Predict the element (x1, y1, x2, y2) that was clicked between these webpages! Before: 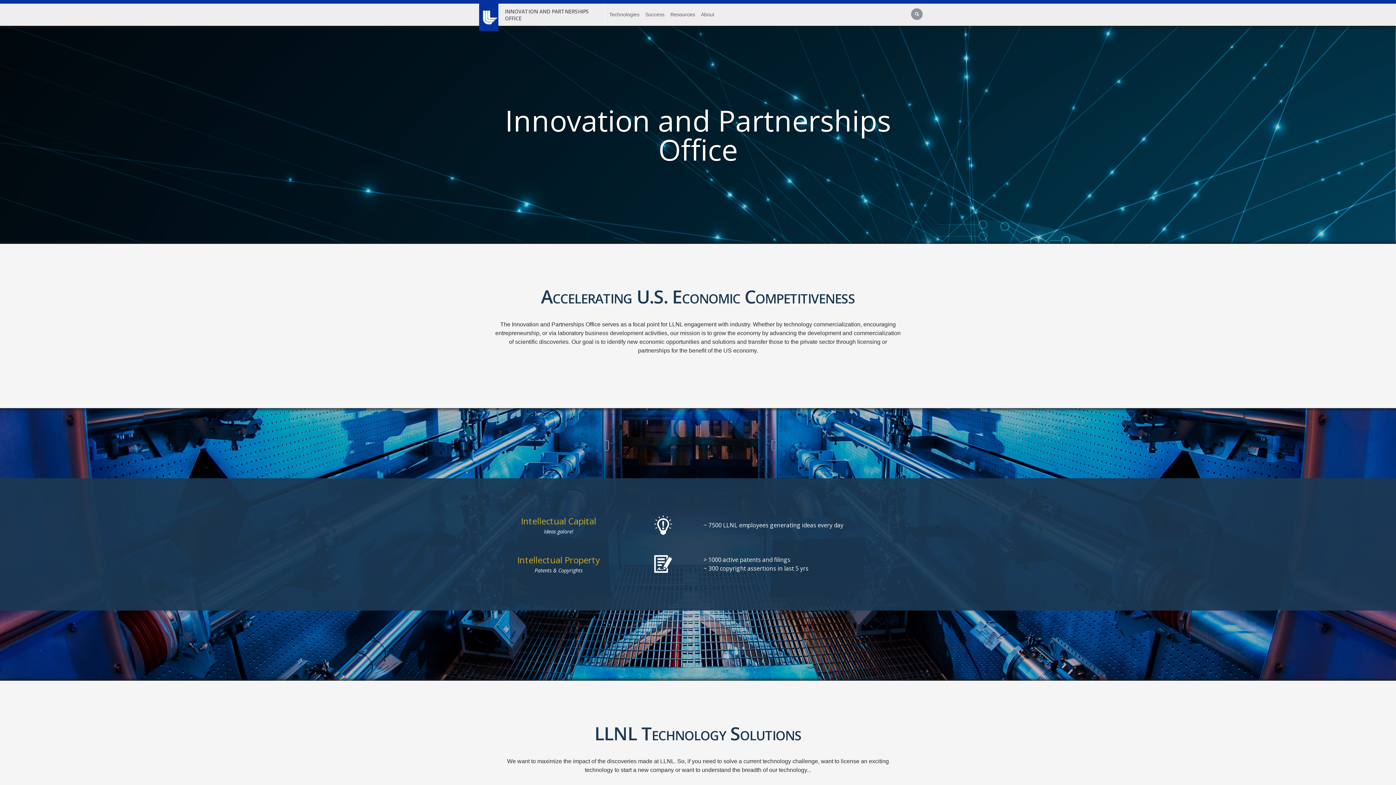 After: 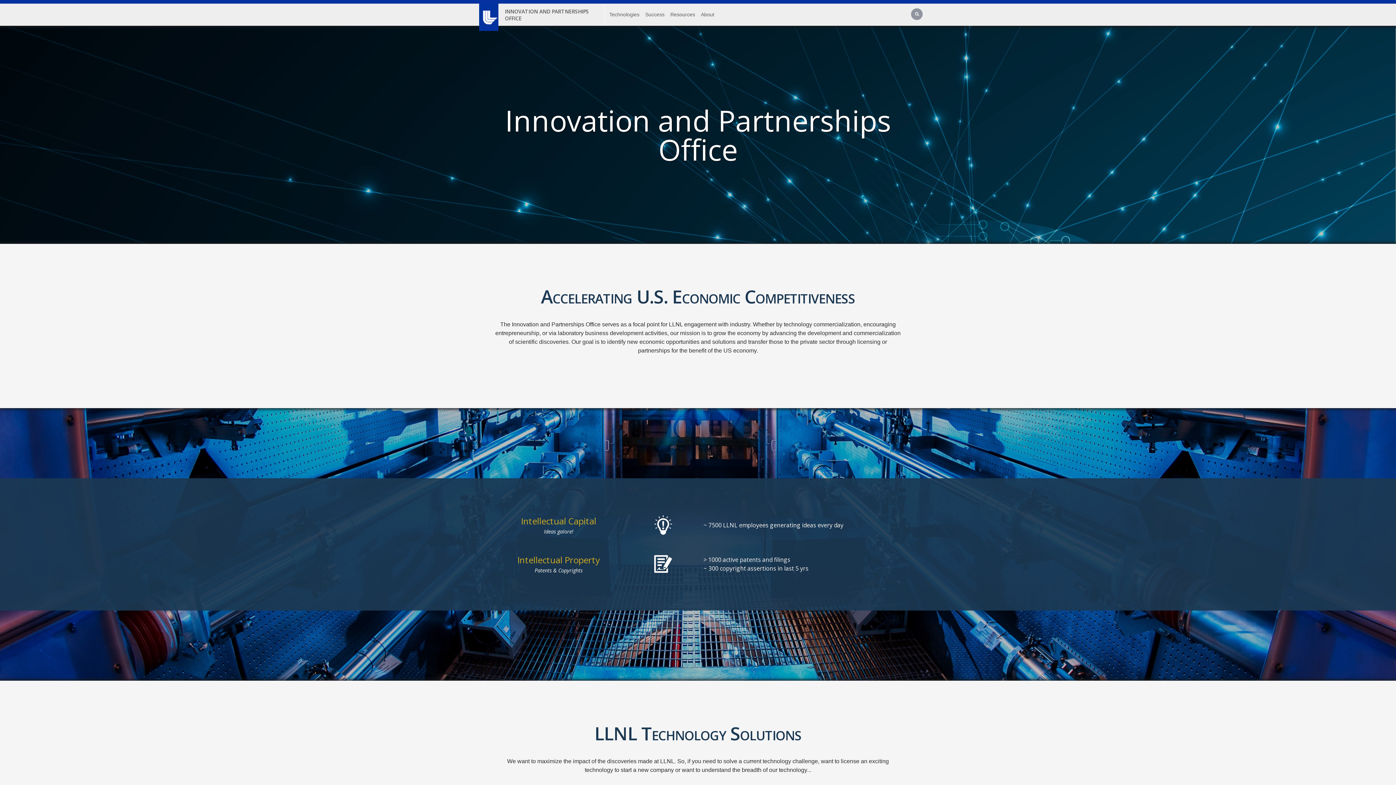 Action: bbox: (698, 3, 717, 25) label: About